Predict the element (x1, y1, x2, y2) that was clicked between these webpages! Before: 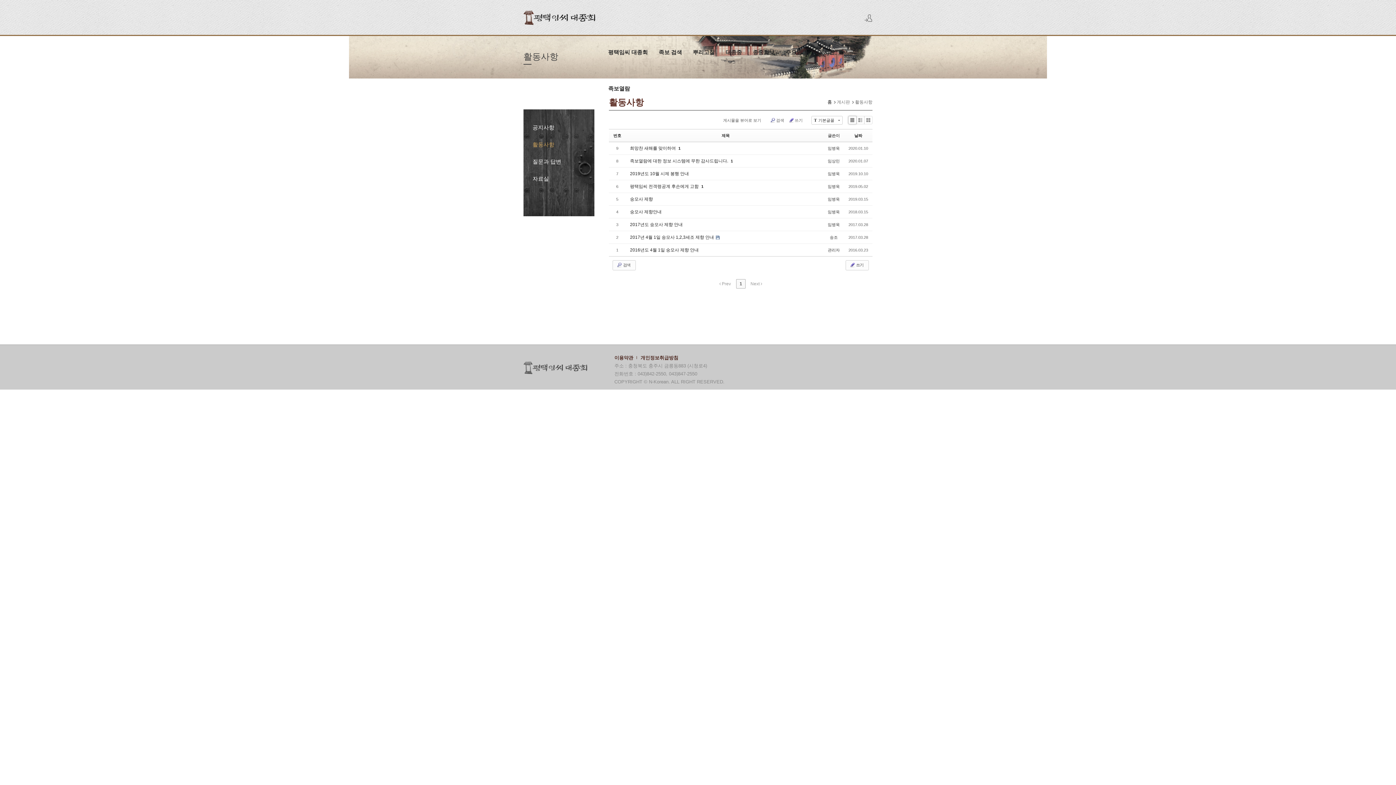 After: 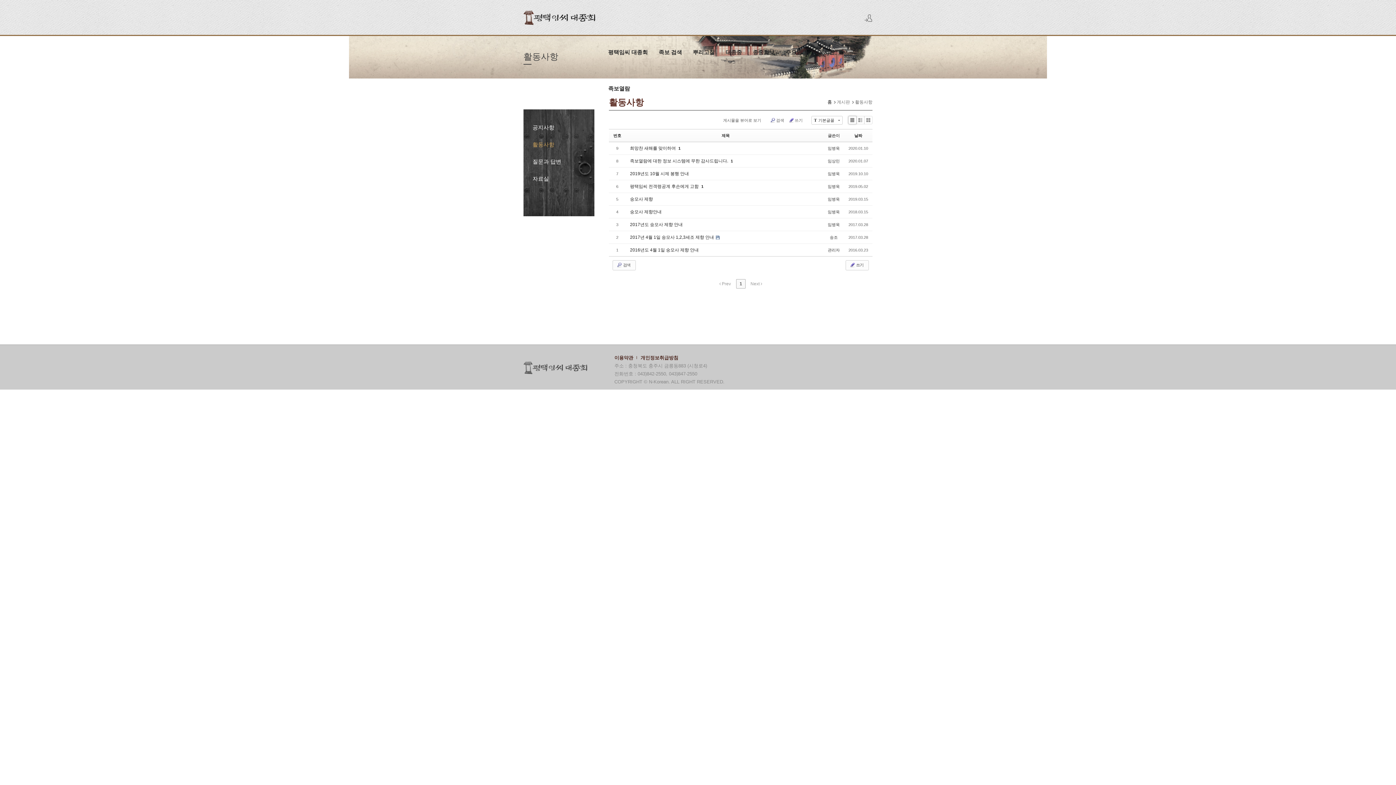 Action: label: 1 bbox: (736, 279, 745, 288)